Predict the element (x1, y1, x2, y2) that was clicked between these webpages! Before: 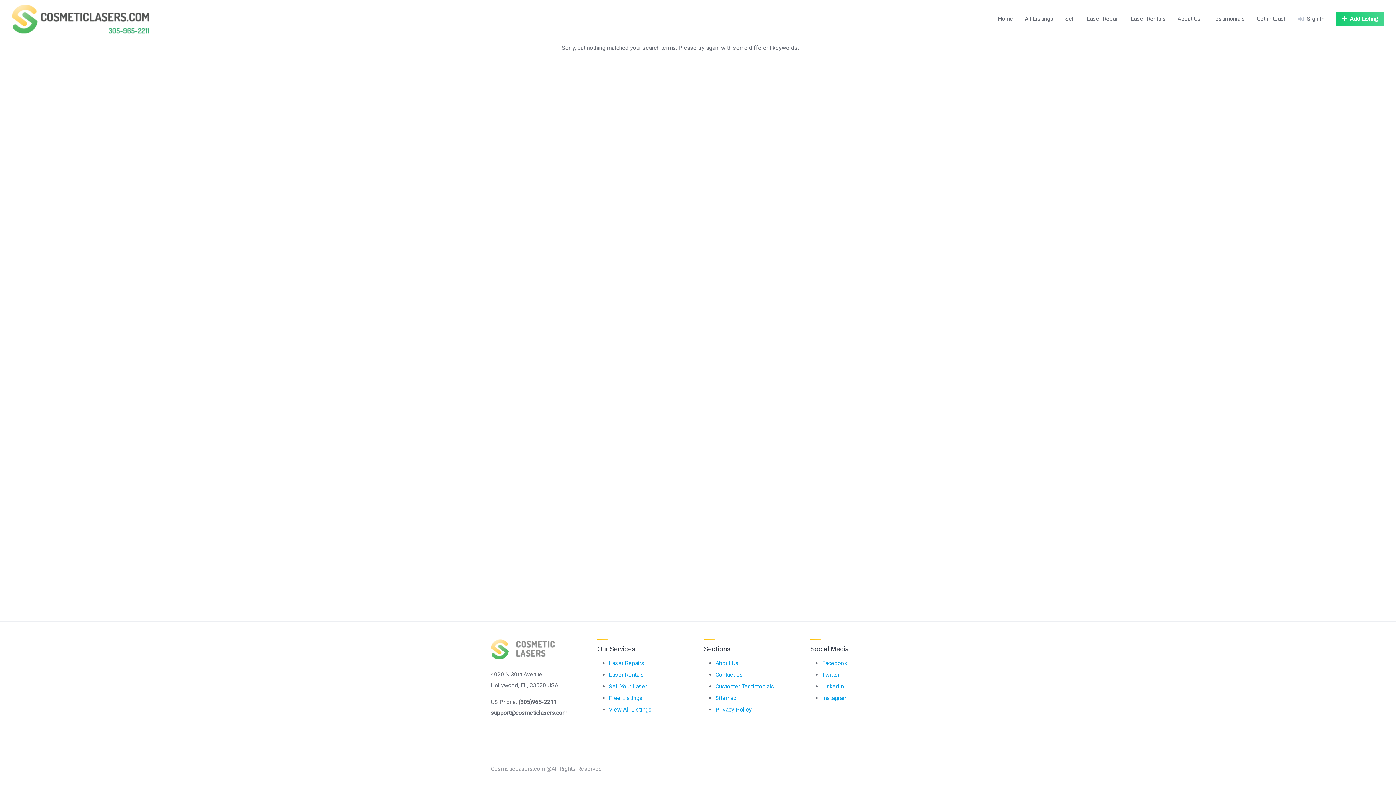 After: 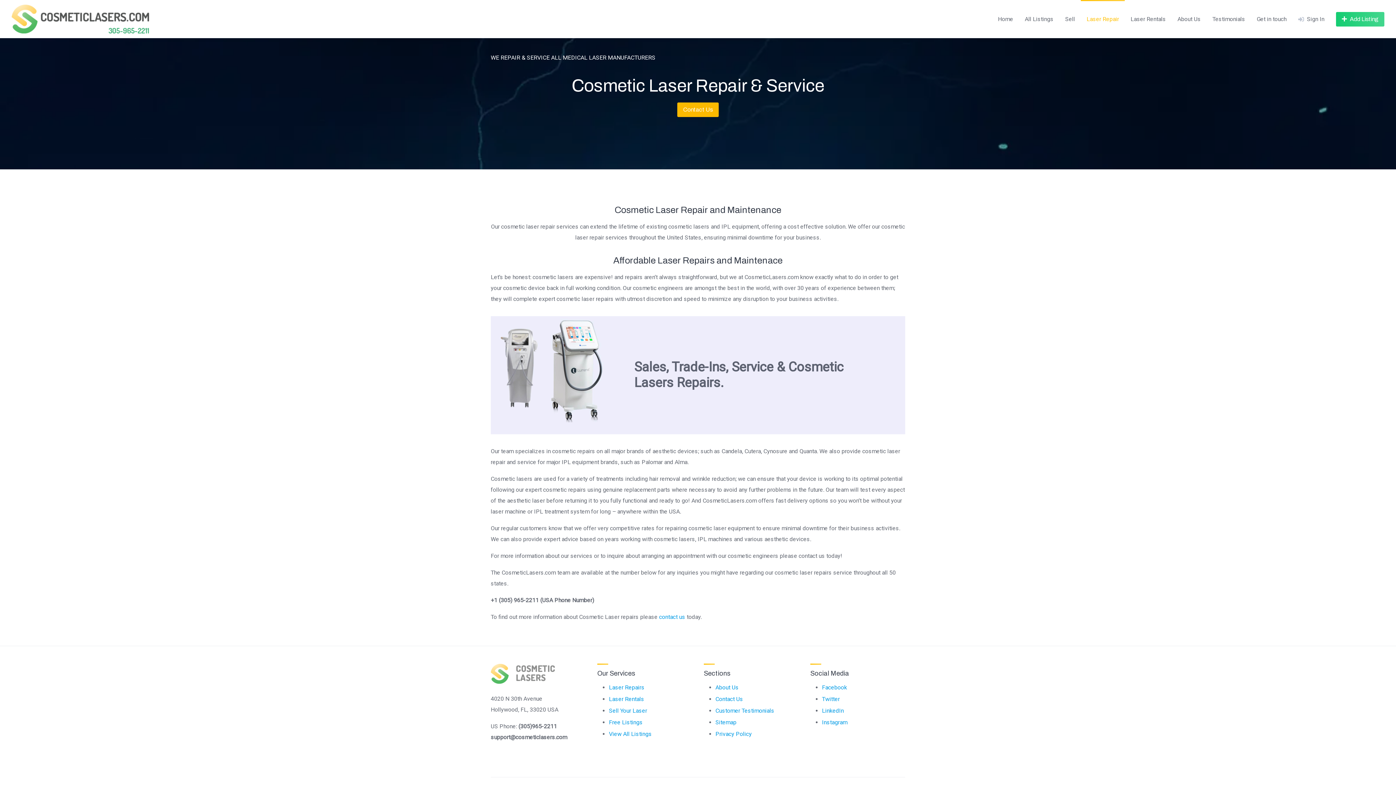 Action: bbox: (1086, 14, 1119, 23) label: Laser Repair